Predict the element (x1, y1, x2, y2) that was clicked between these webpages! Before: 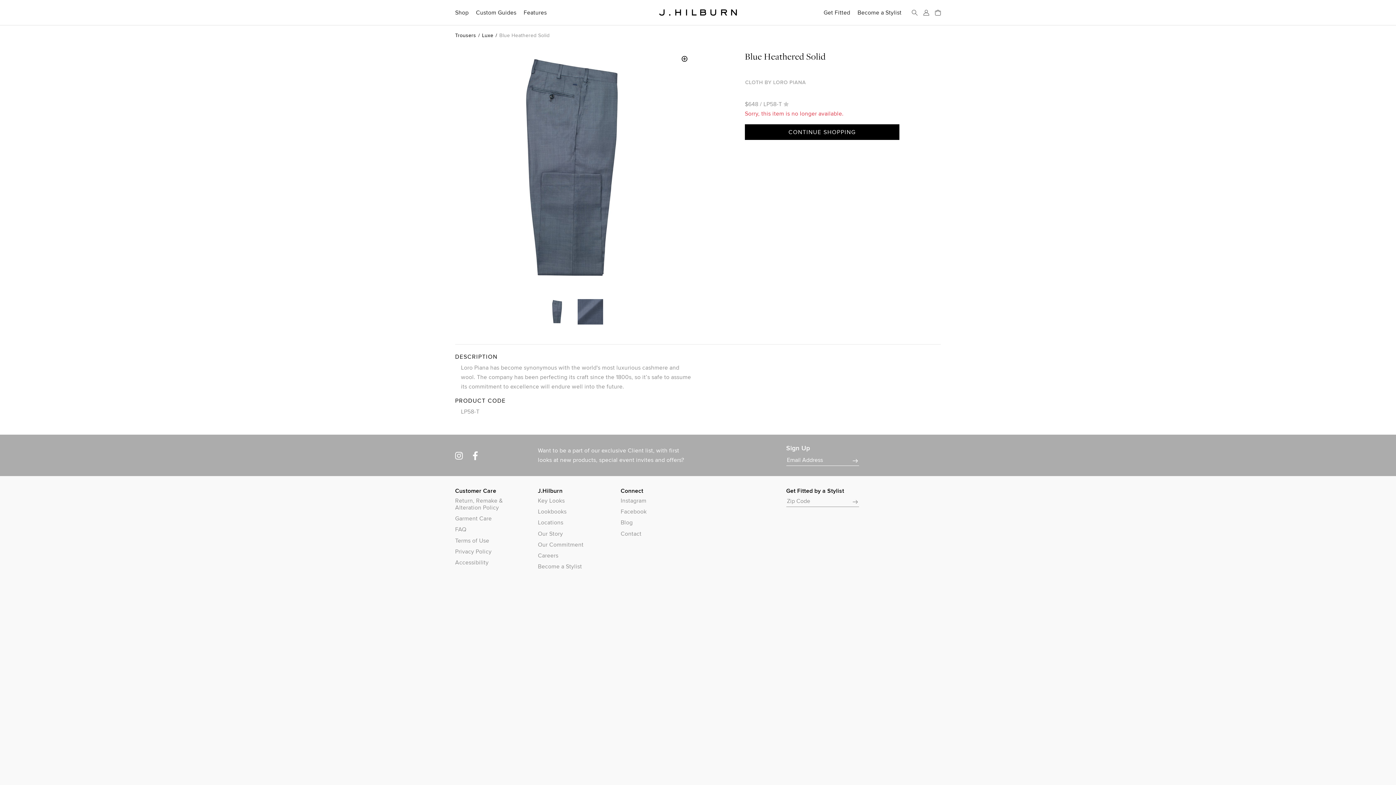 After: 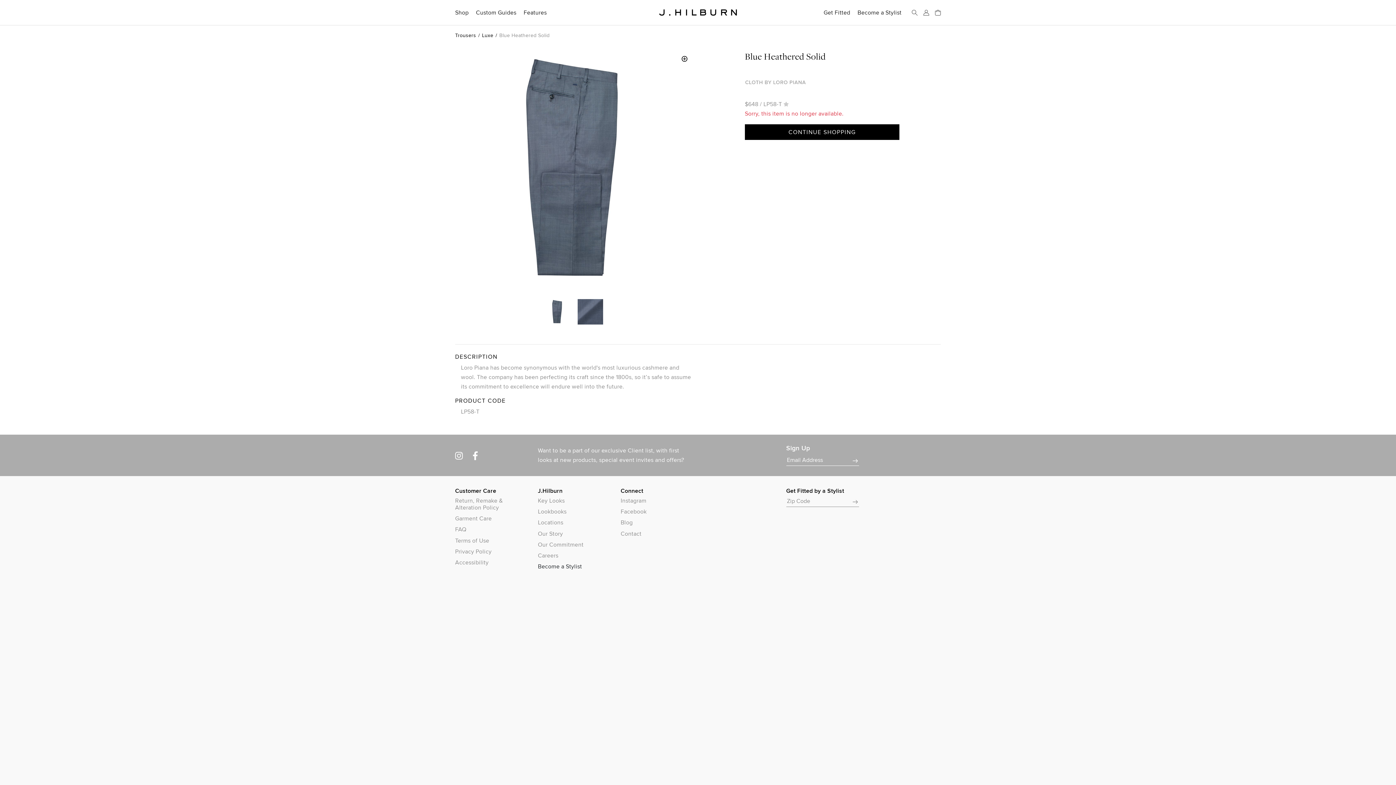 Action: label: Become a Stylist bbox: (538, 563, 609, 570)